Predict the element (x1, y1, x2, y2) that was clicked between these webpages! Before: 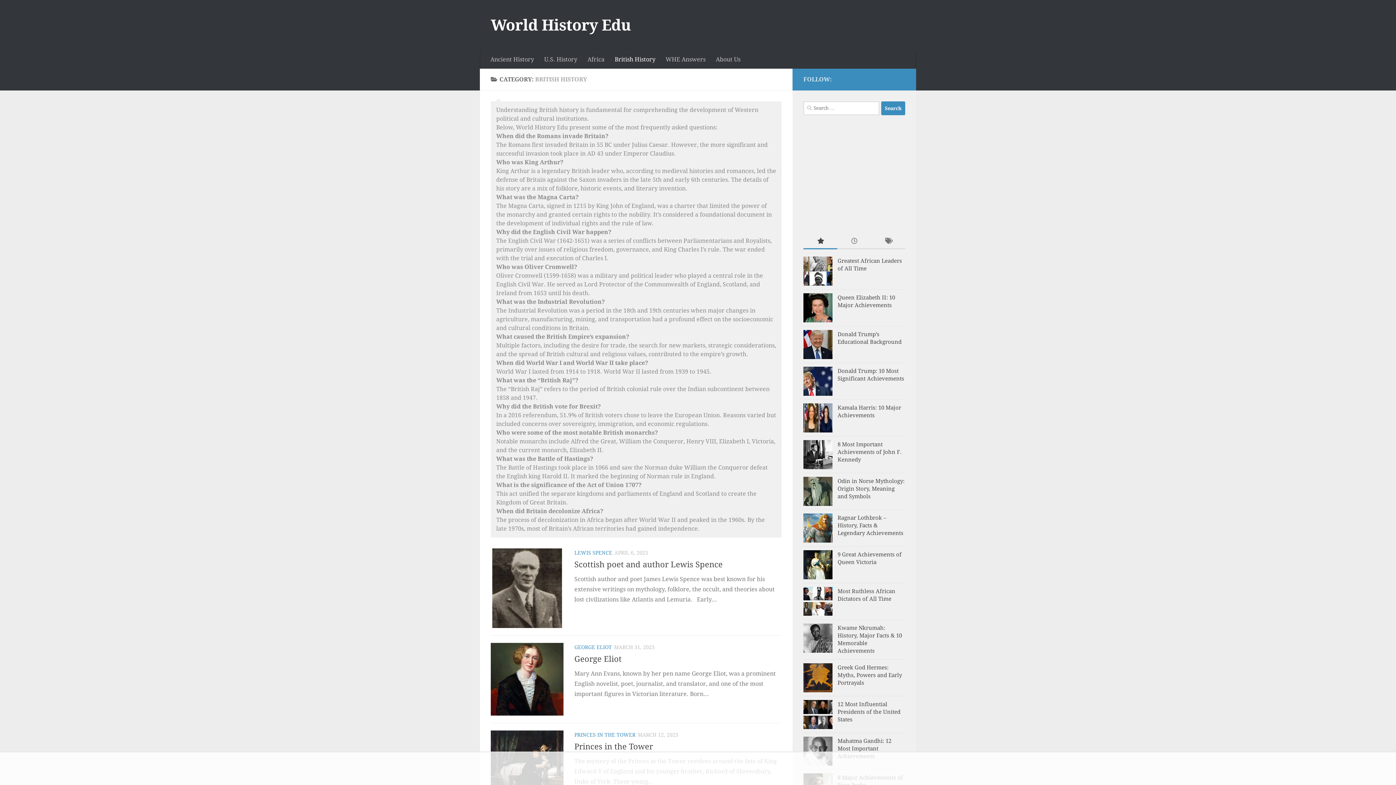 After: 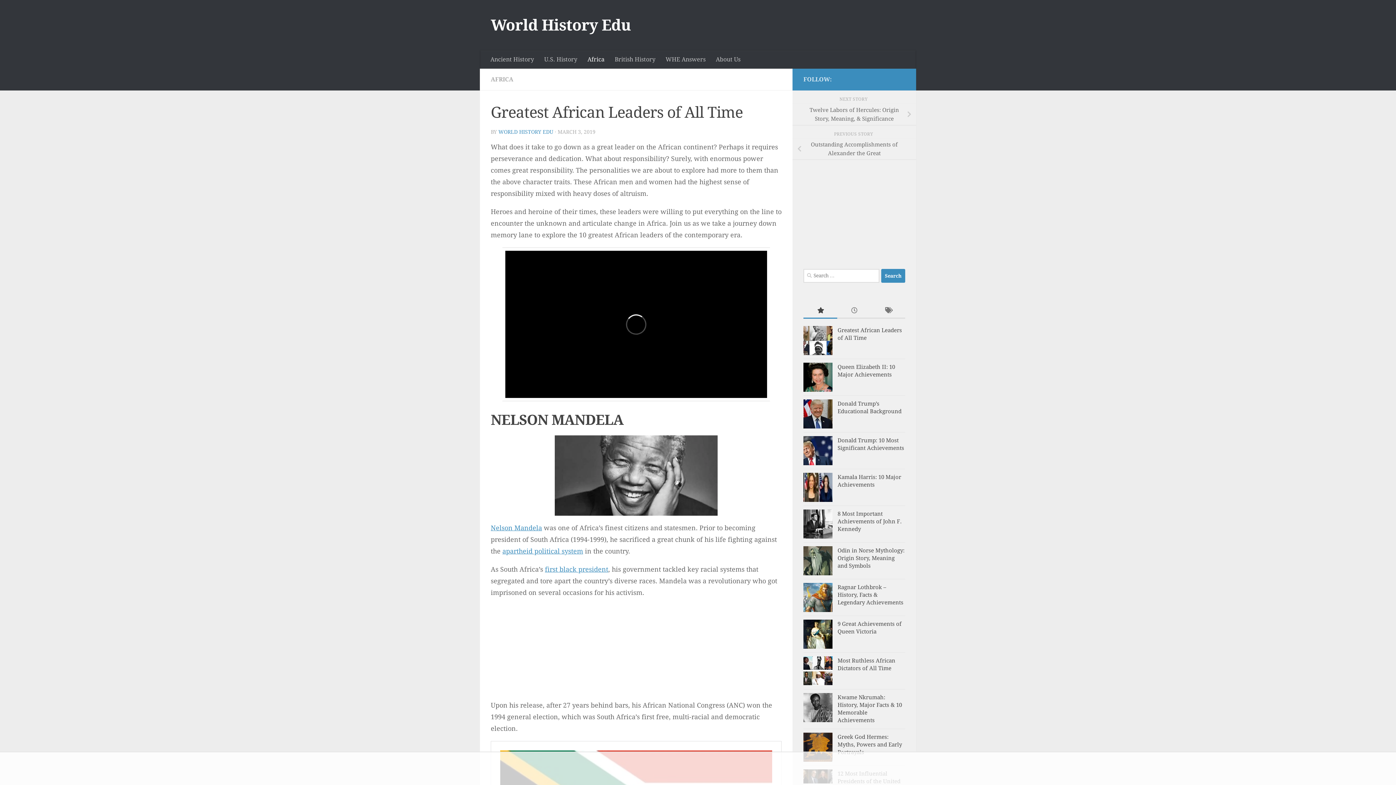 Action: bbox: (803, 256, 832, 285)